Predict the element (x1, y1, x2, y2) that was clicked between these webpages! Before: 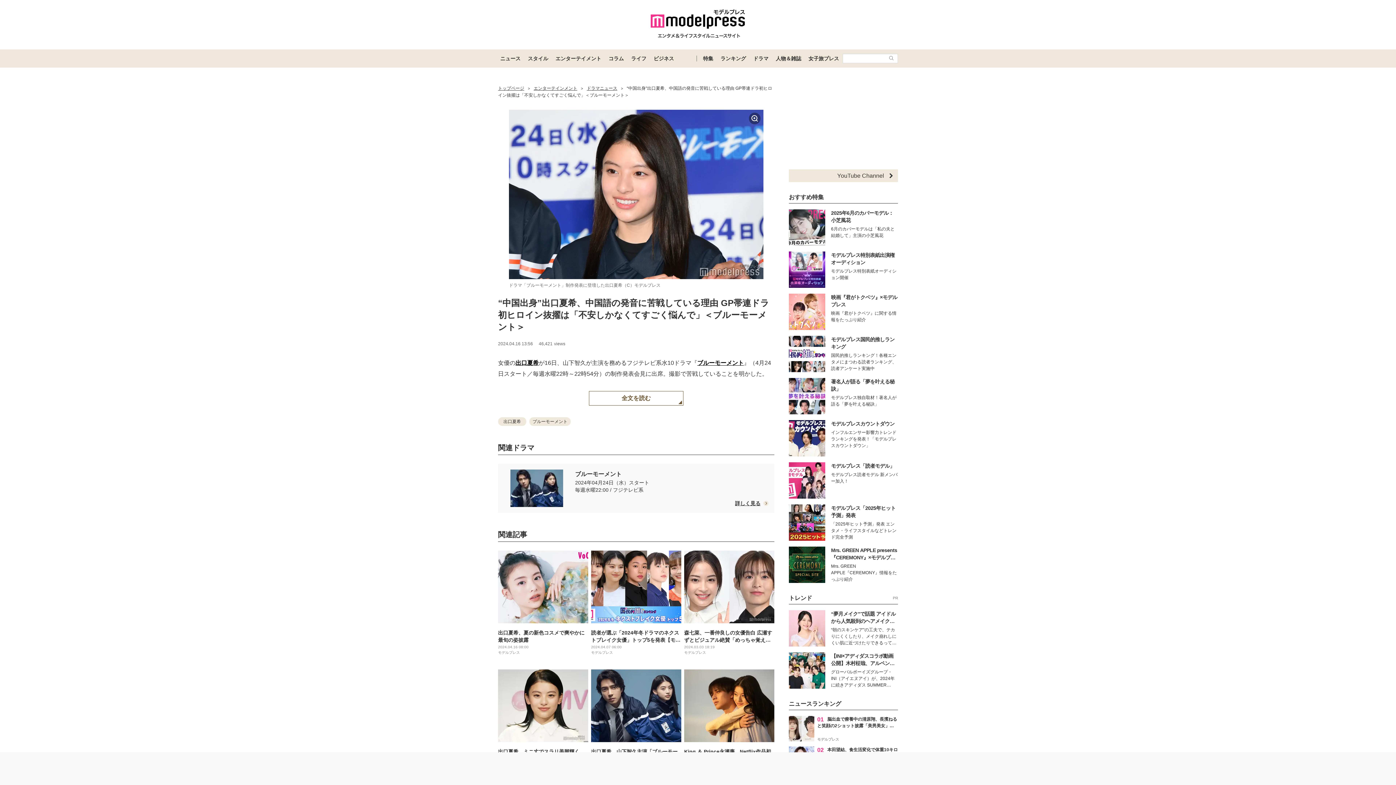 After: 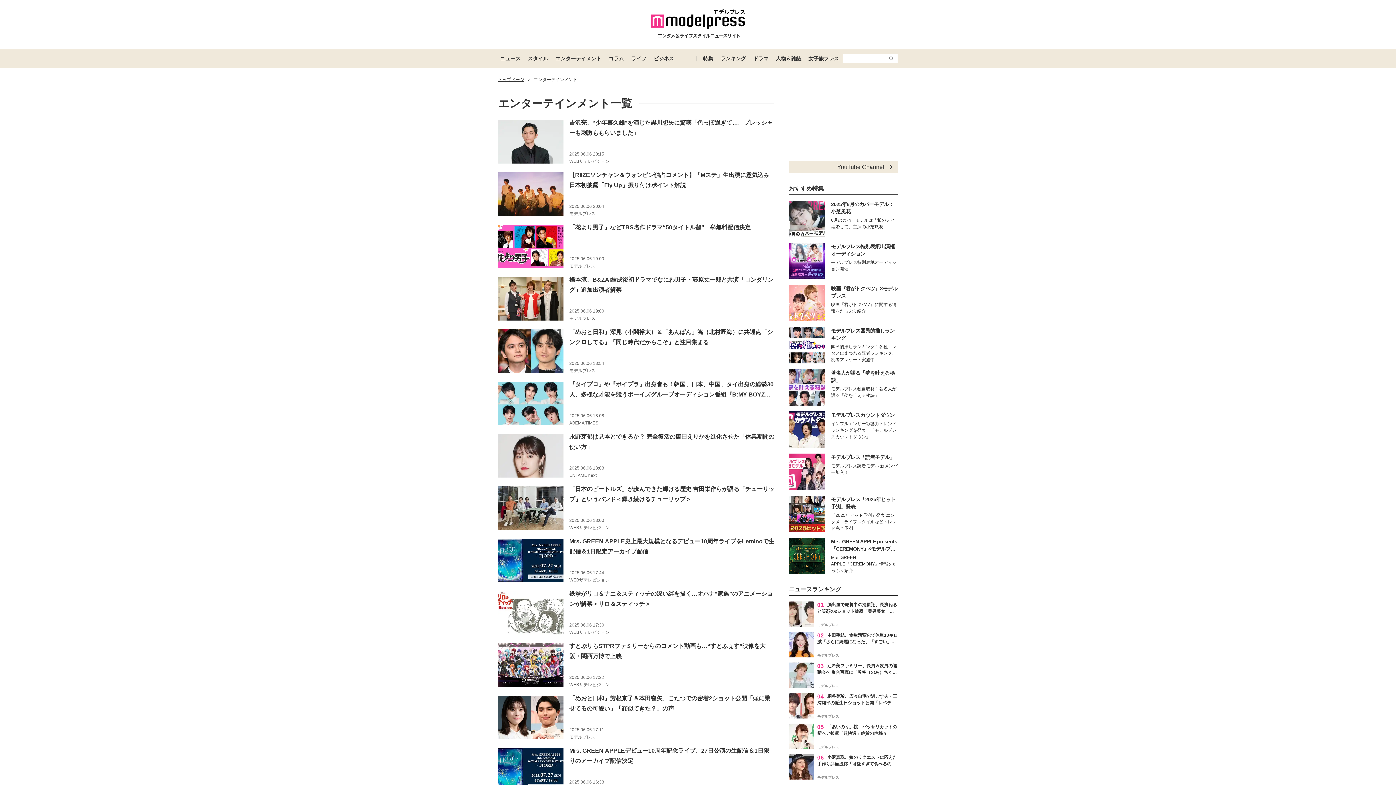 Action: label: エンターテイメント bbox: (552, 49, 605, 67)